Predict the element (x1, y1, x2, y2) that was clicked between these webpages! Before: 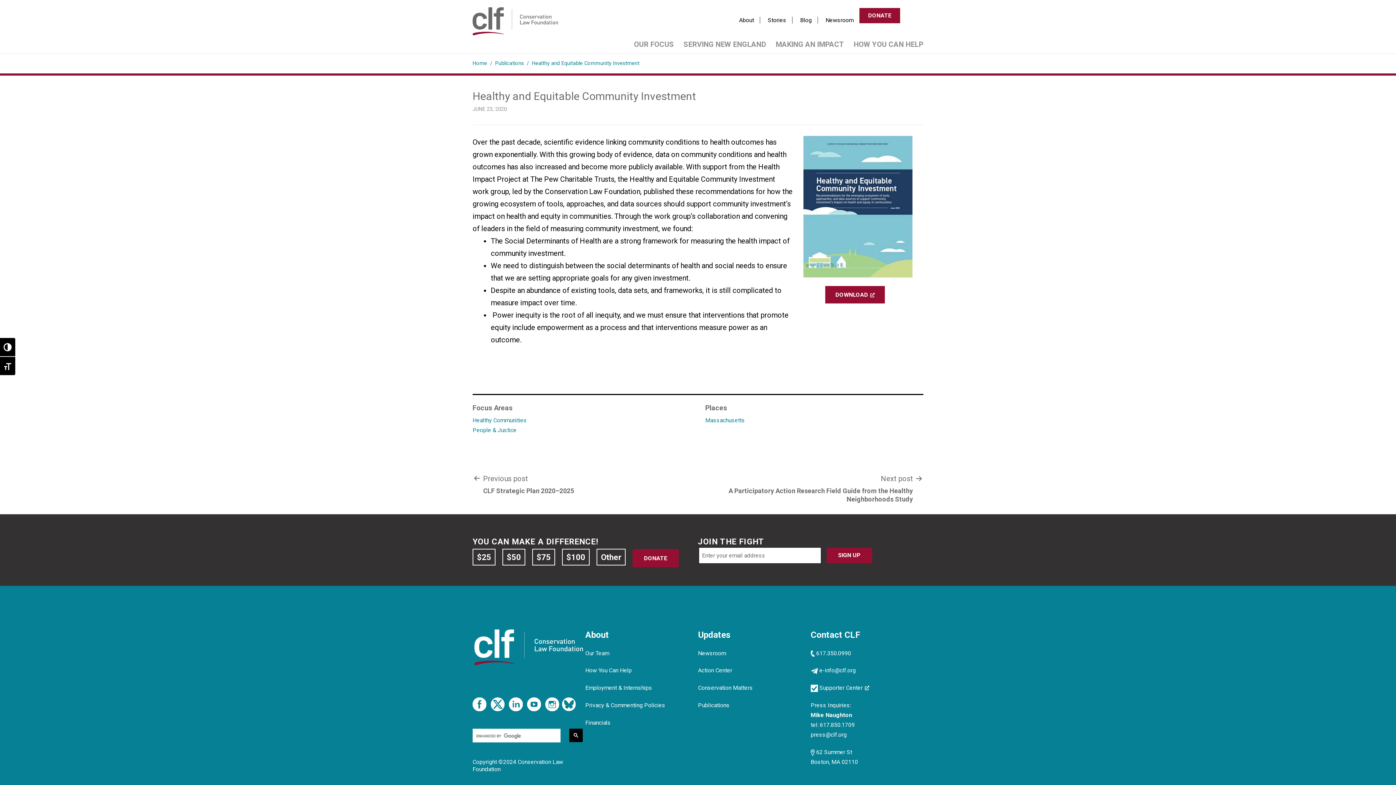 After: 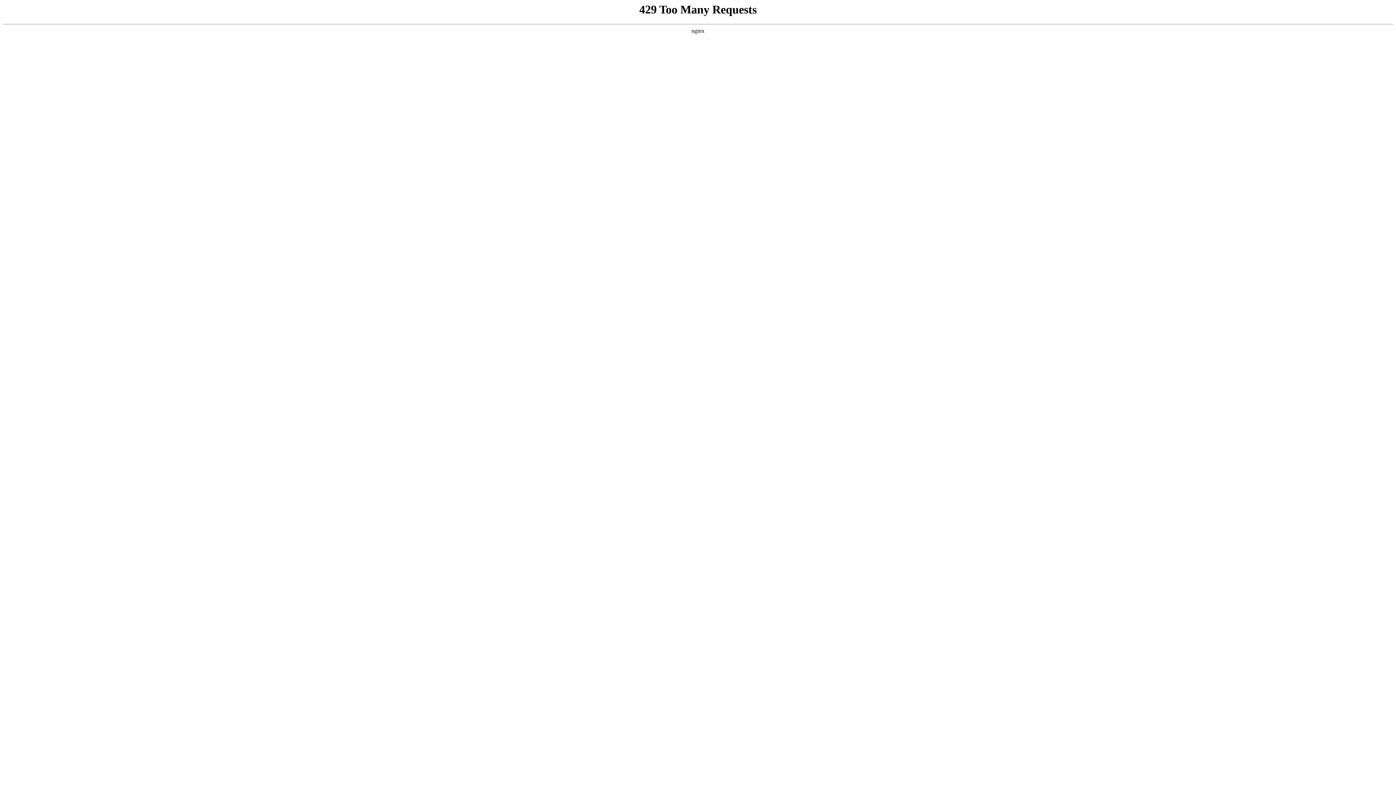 Action: bbox: (474, 629, 583, 665)